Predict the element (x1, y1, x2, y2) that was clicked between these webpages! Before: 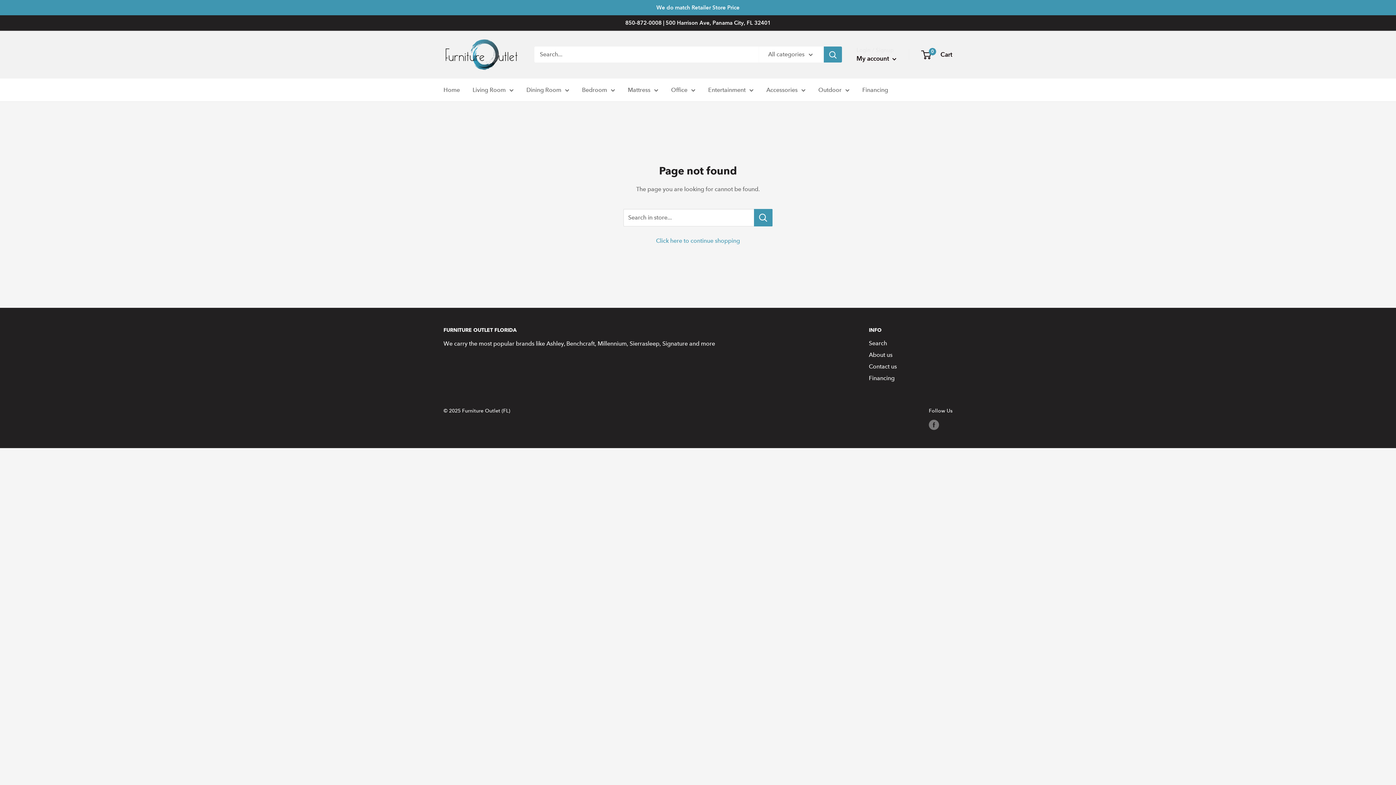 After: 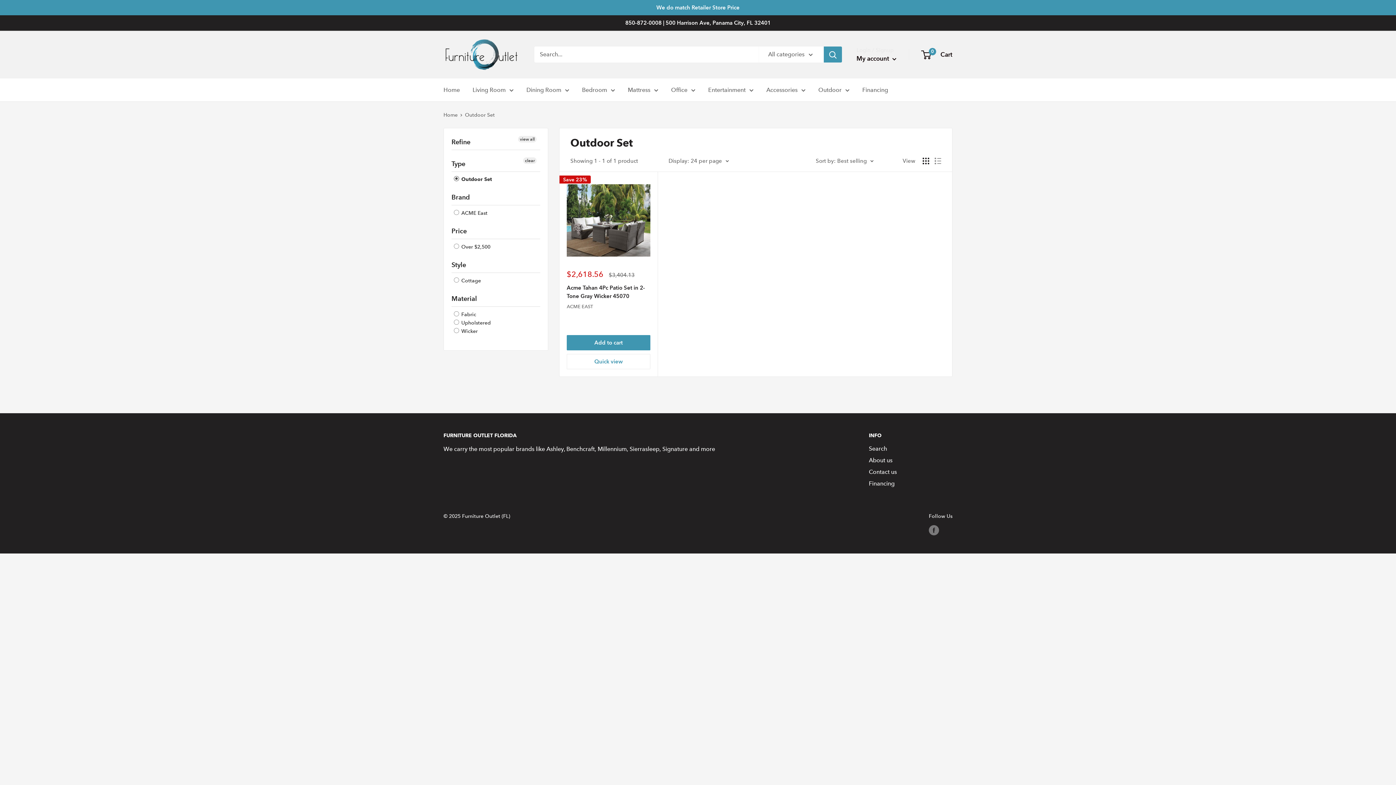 Action: bbox: (818, 84, 849, 95) label: Outdoor